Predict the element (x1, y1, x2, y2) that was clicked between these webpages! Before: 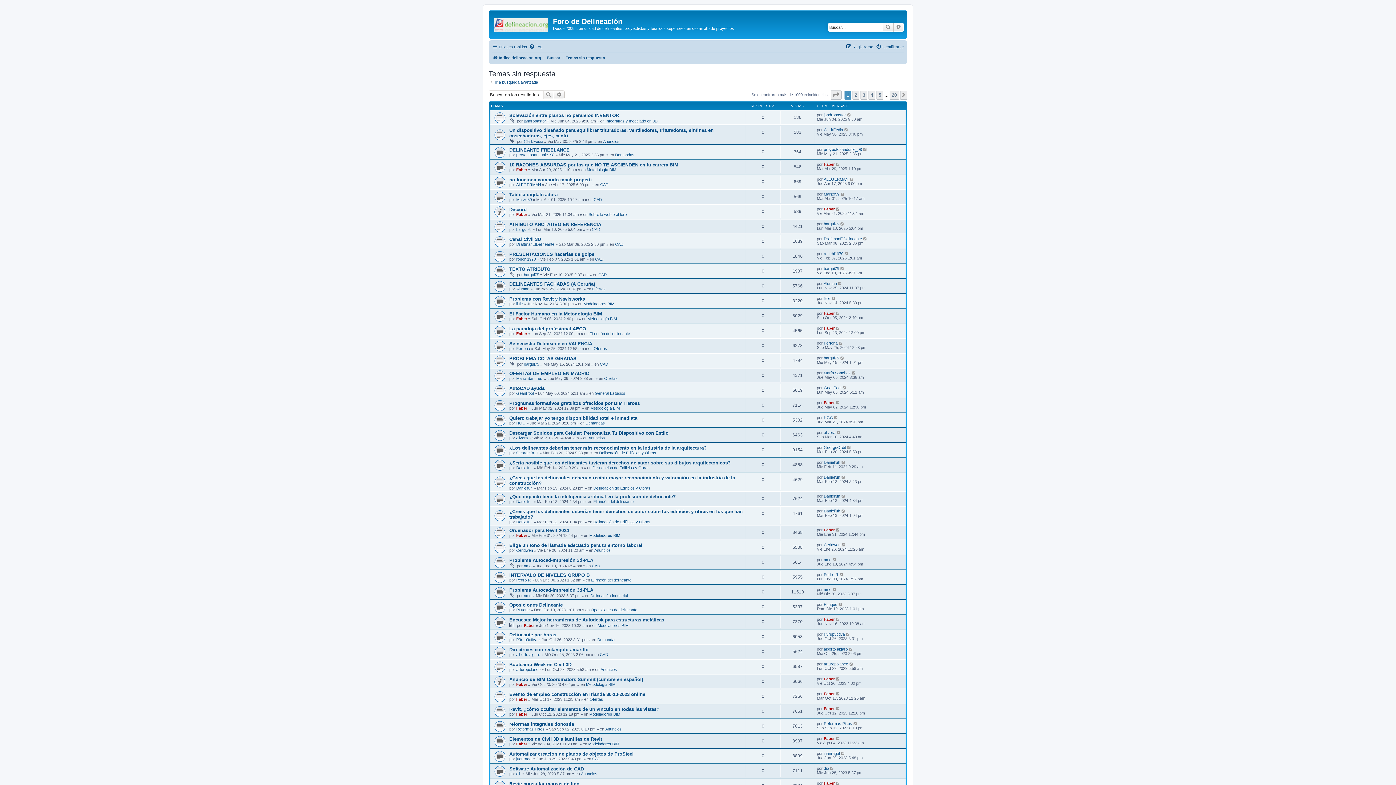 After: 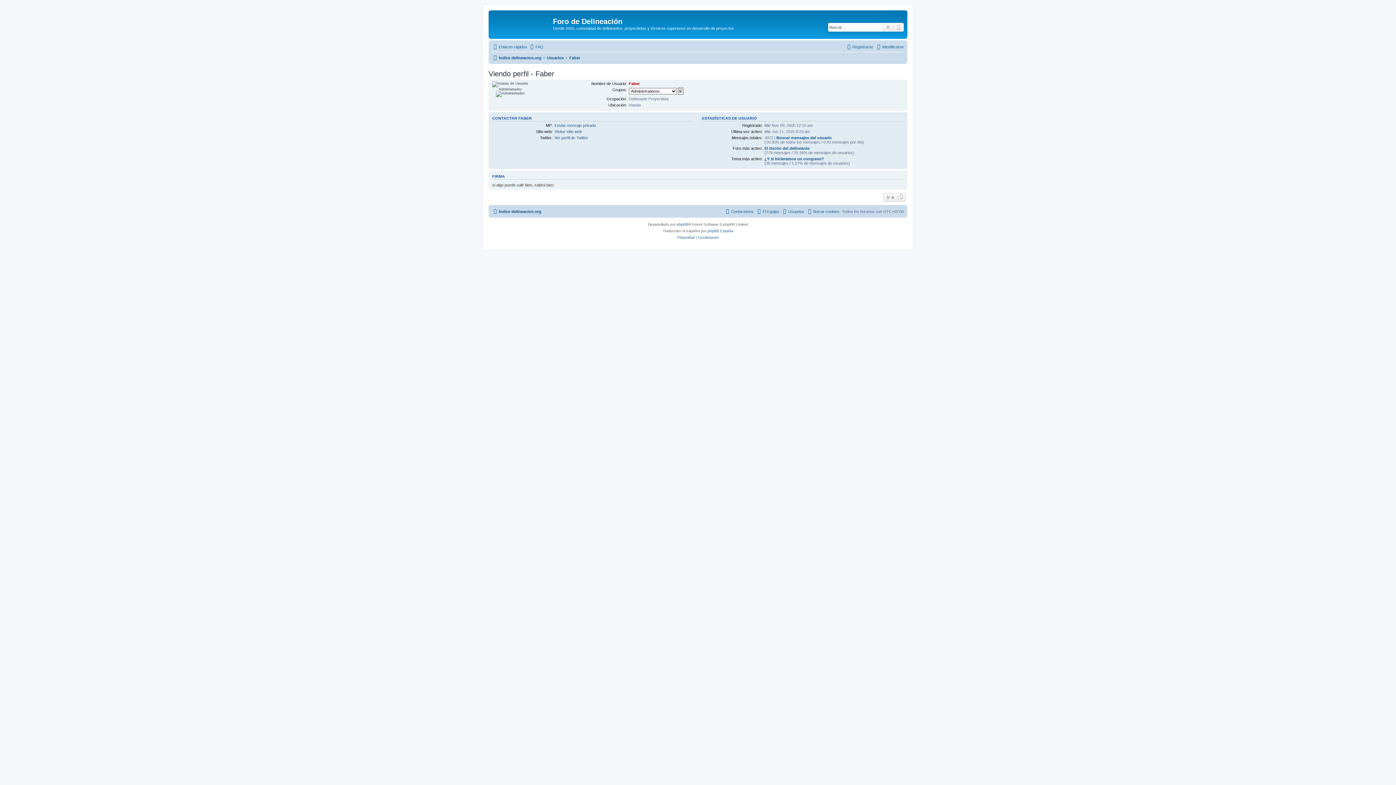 Action: label: Faber bbox: (516, 167, 527, 172)